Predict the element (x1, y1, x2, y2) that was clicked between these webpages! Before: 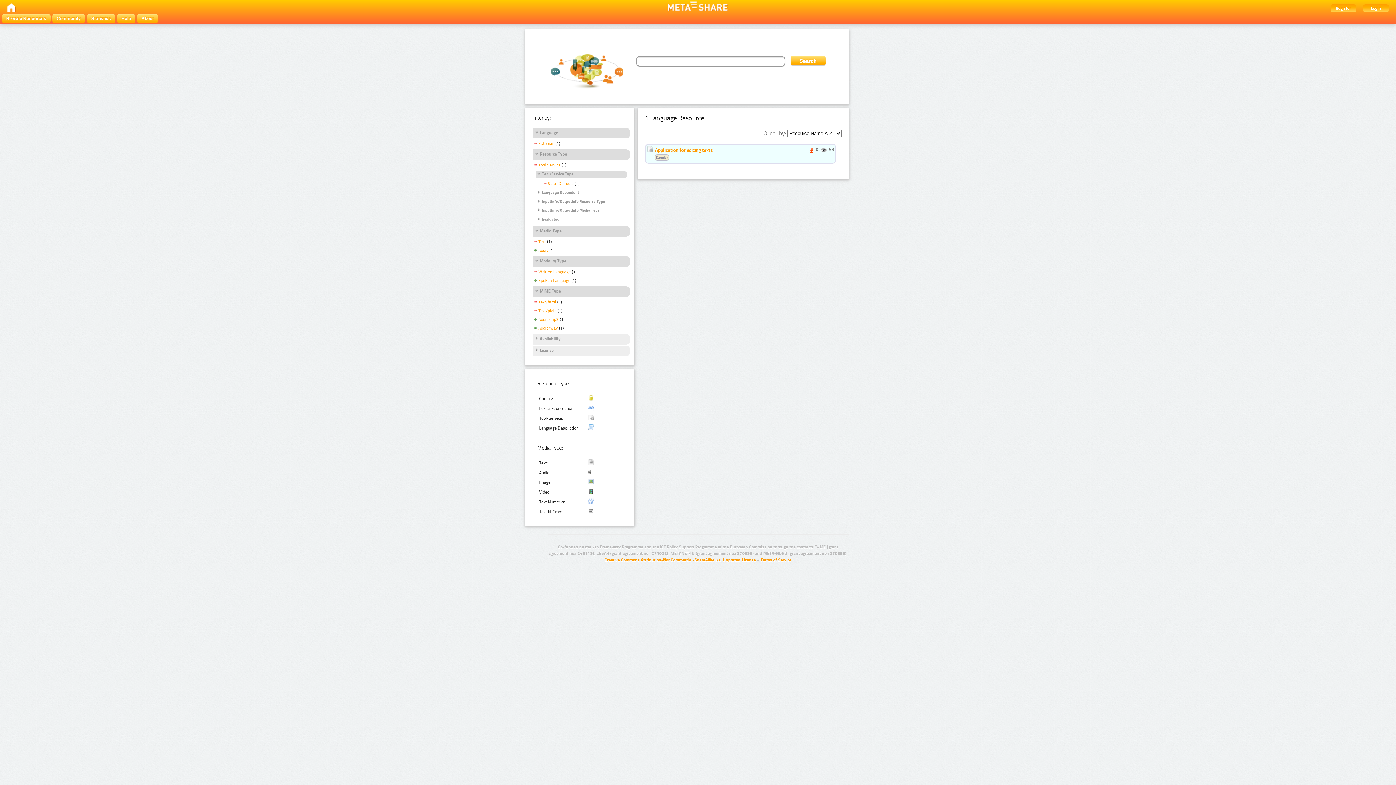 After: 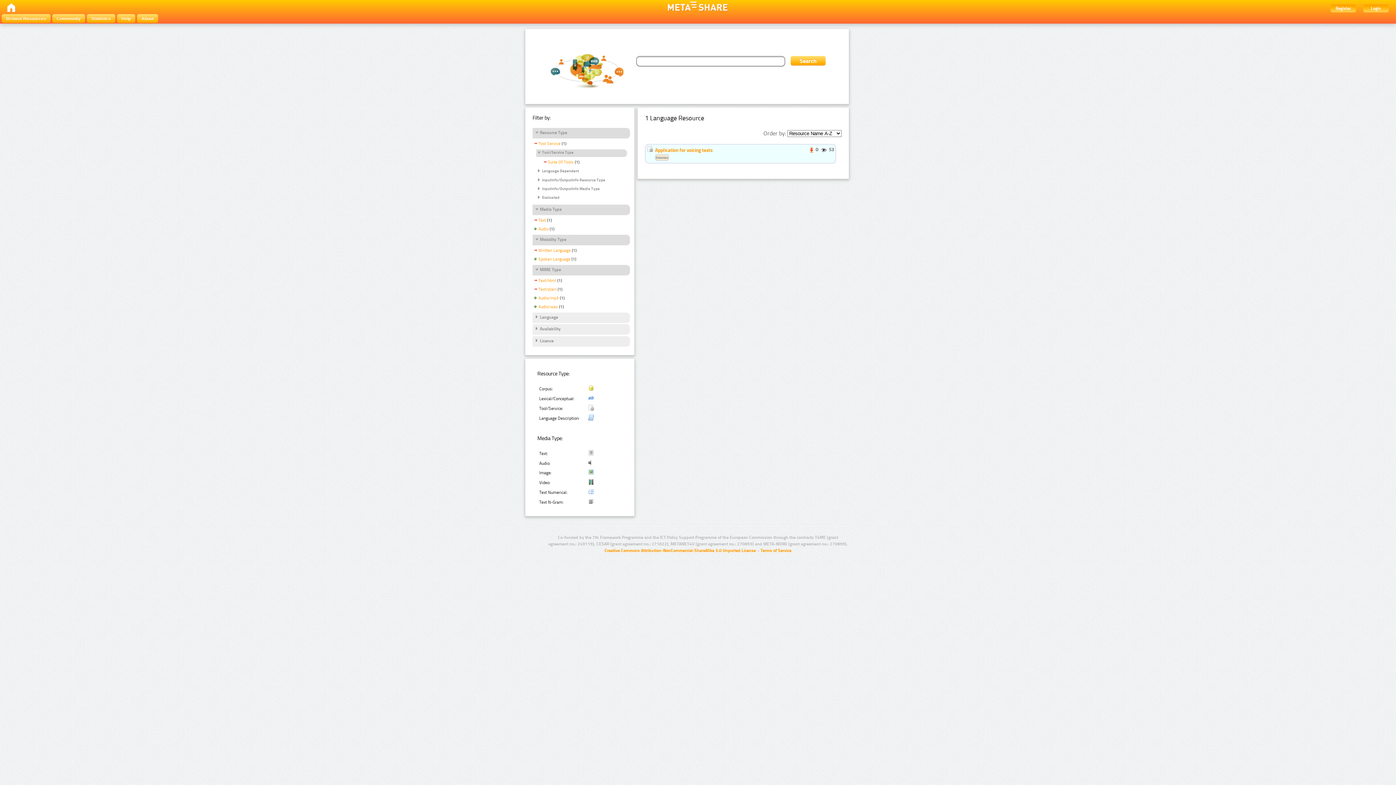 Action: bbox: (532, 141, 554, 147) label: Estonian